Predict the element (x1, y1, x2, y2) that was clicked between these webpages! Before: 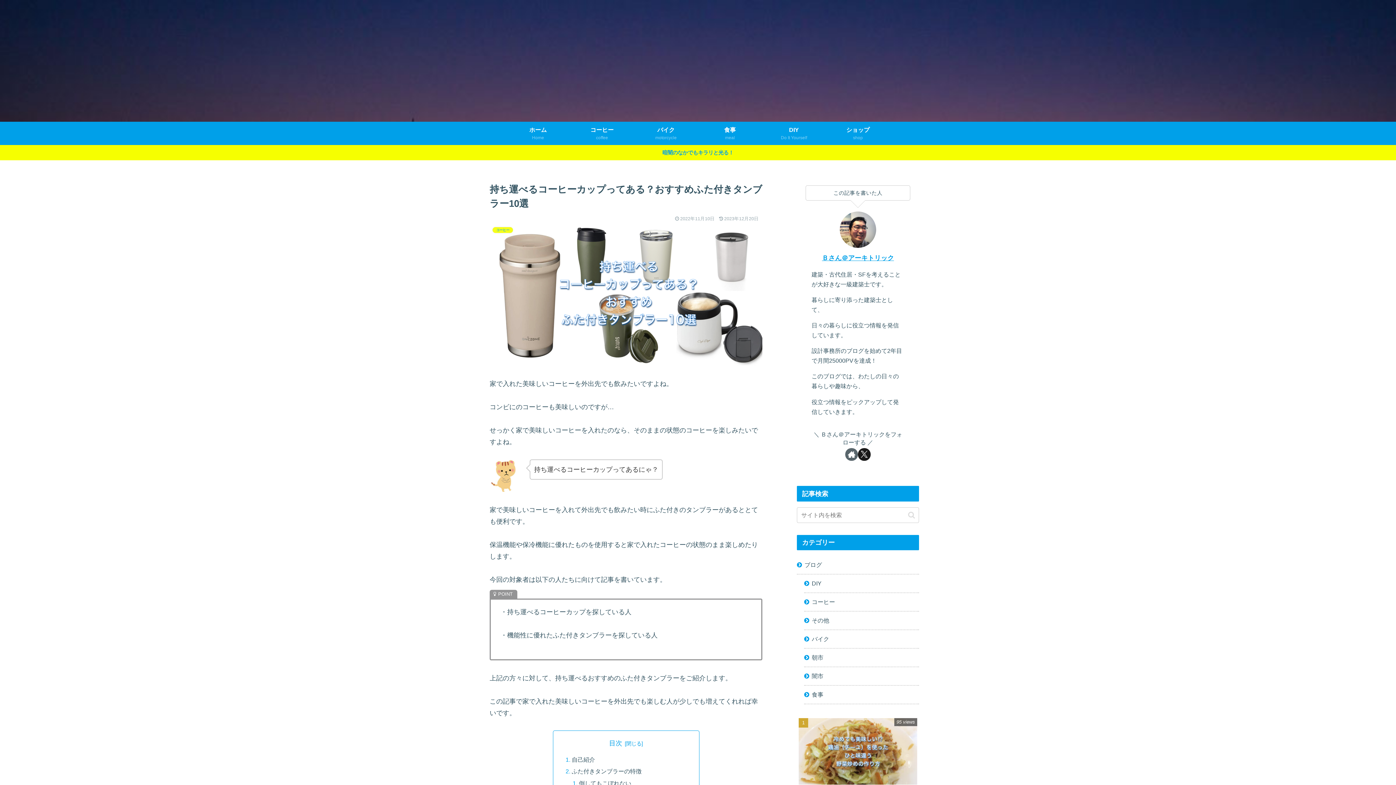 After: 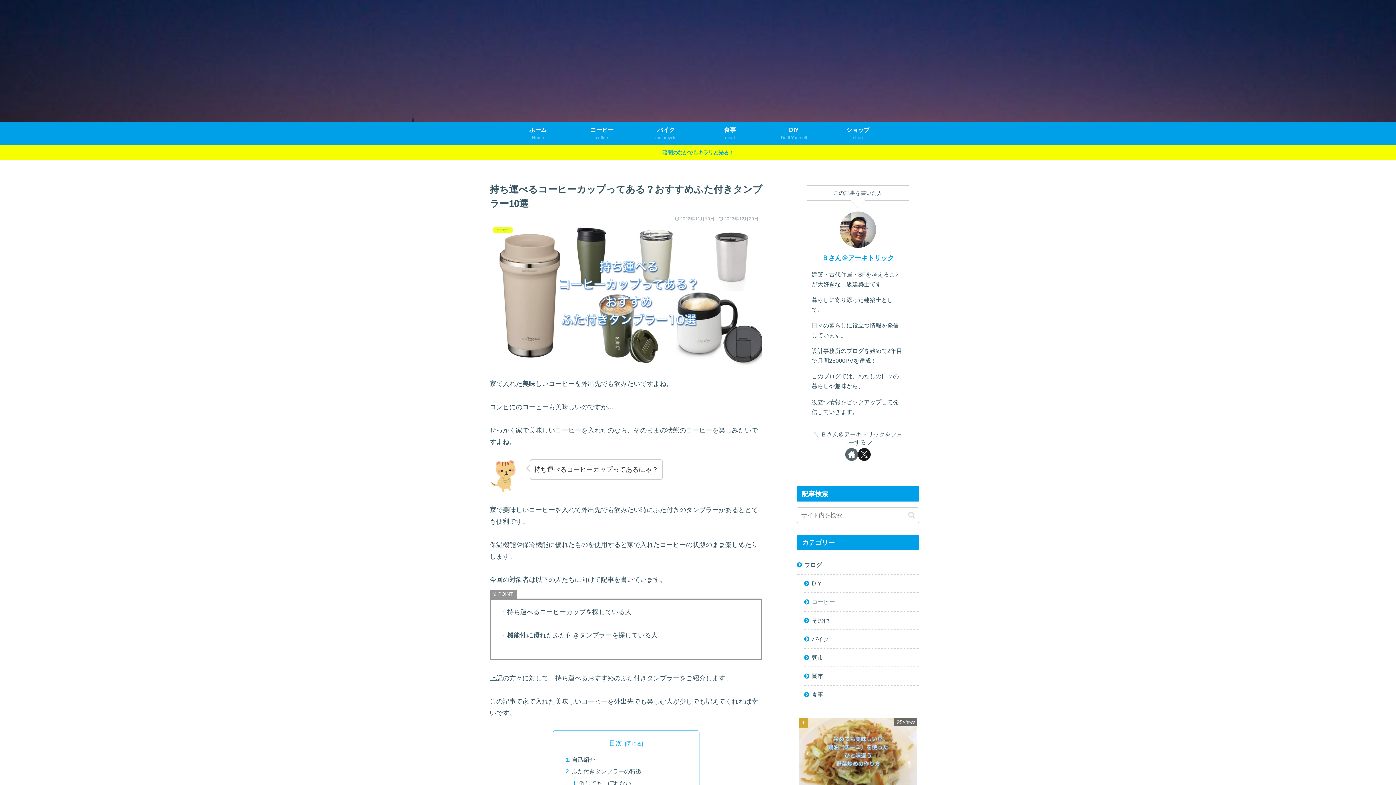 Action: bbox: (845, 448, 858, 461) label: 著作サイトをチェック